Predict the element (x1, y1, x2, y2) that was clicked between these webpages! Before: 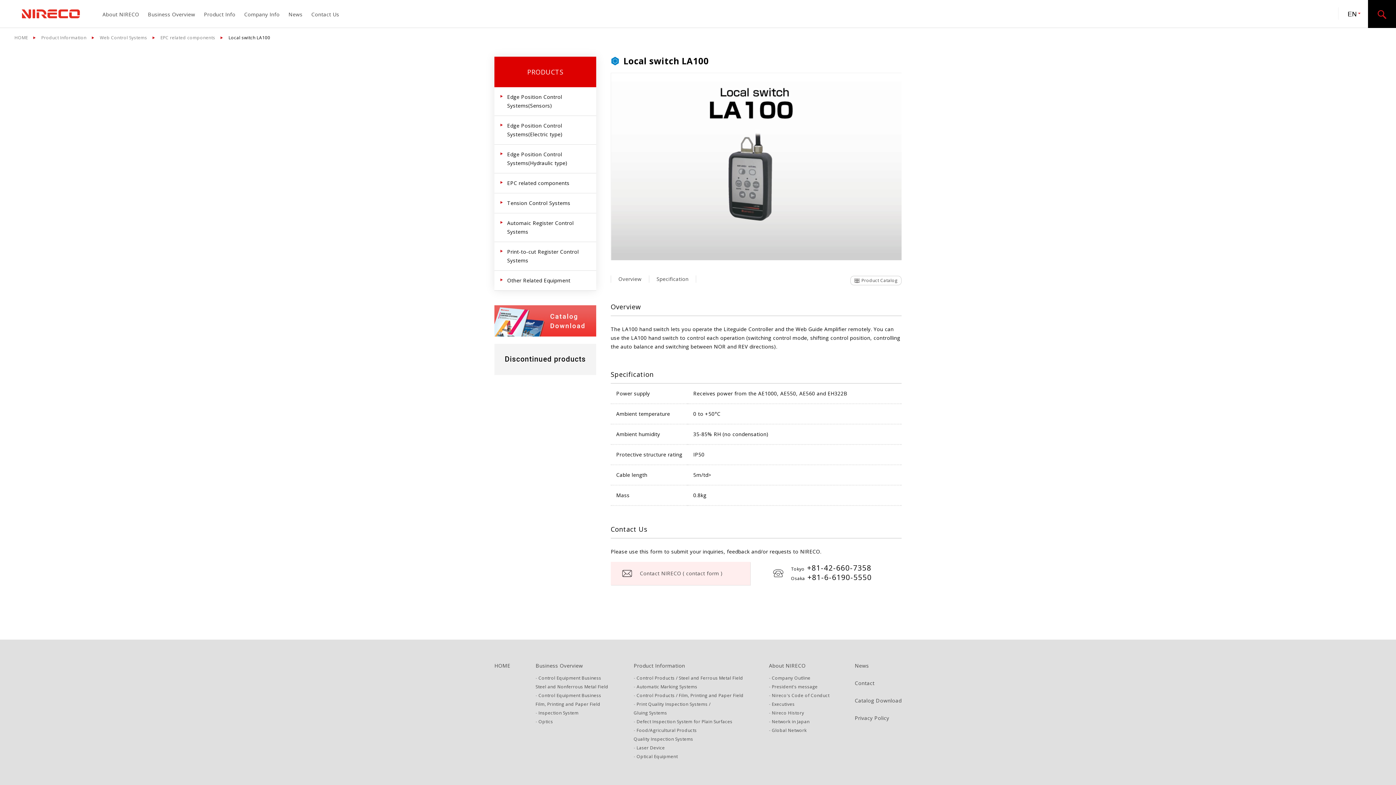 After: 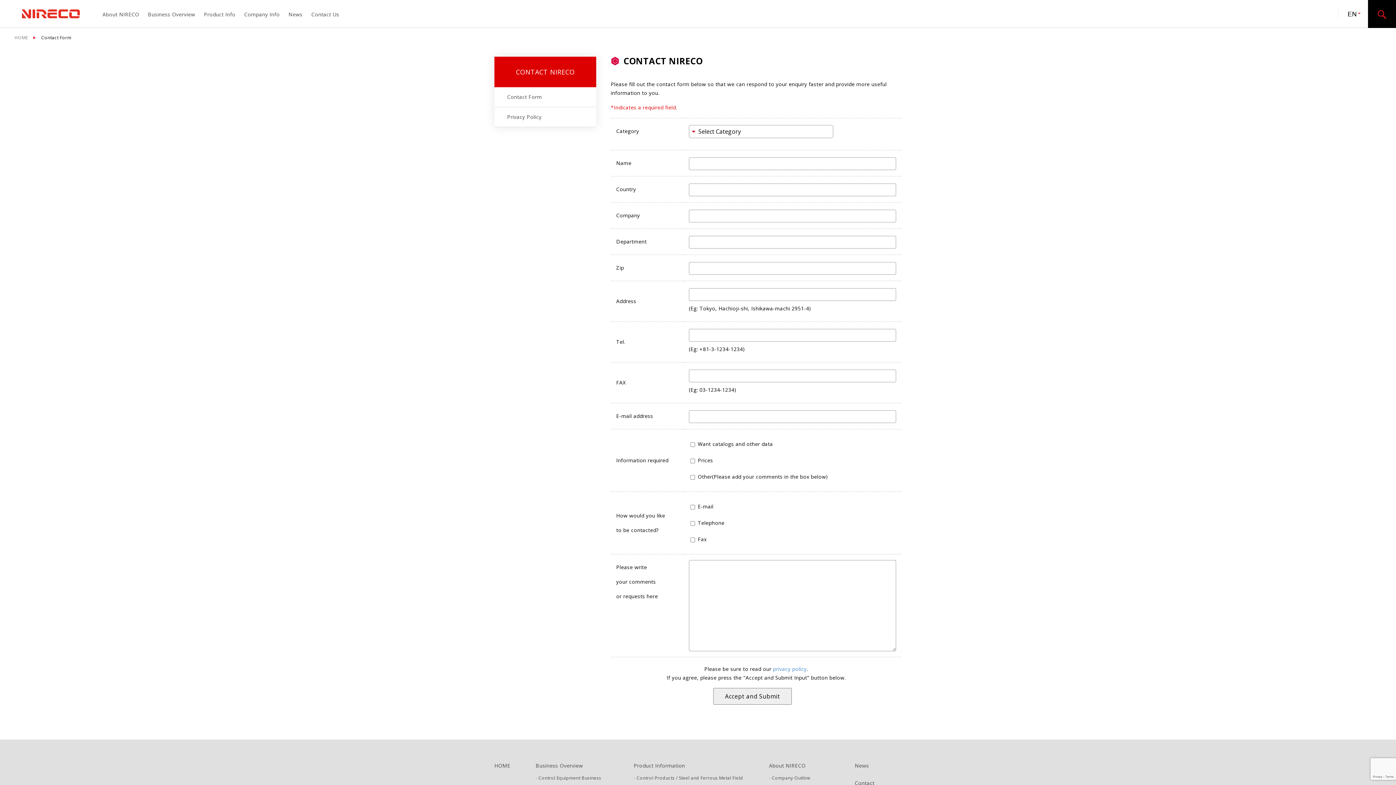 Action: label: Contact Us bbox: (307, 7, 343, 20)